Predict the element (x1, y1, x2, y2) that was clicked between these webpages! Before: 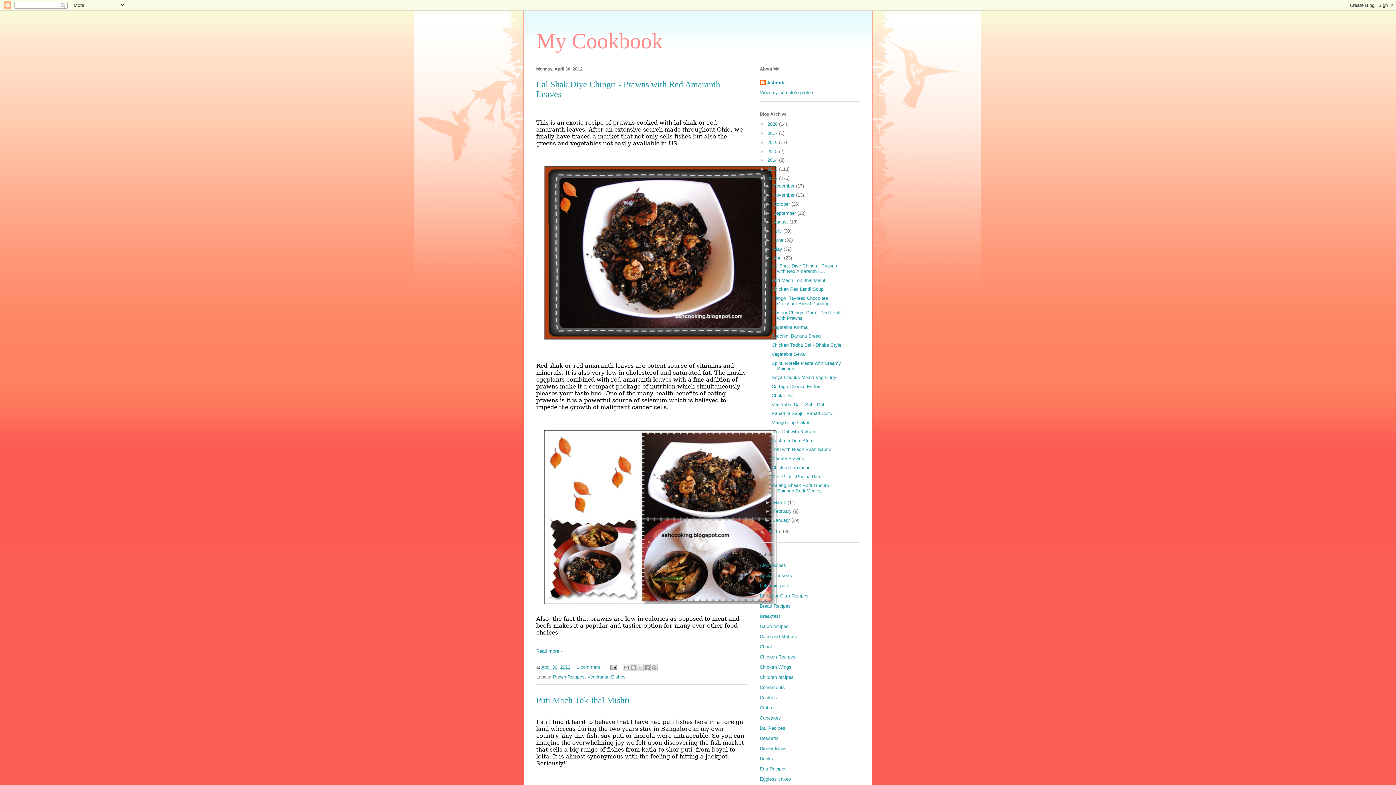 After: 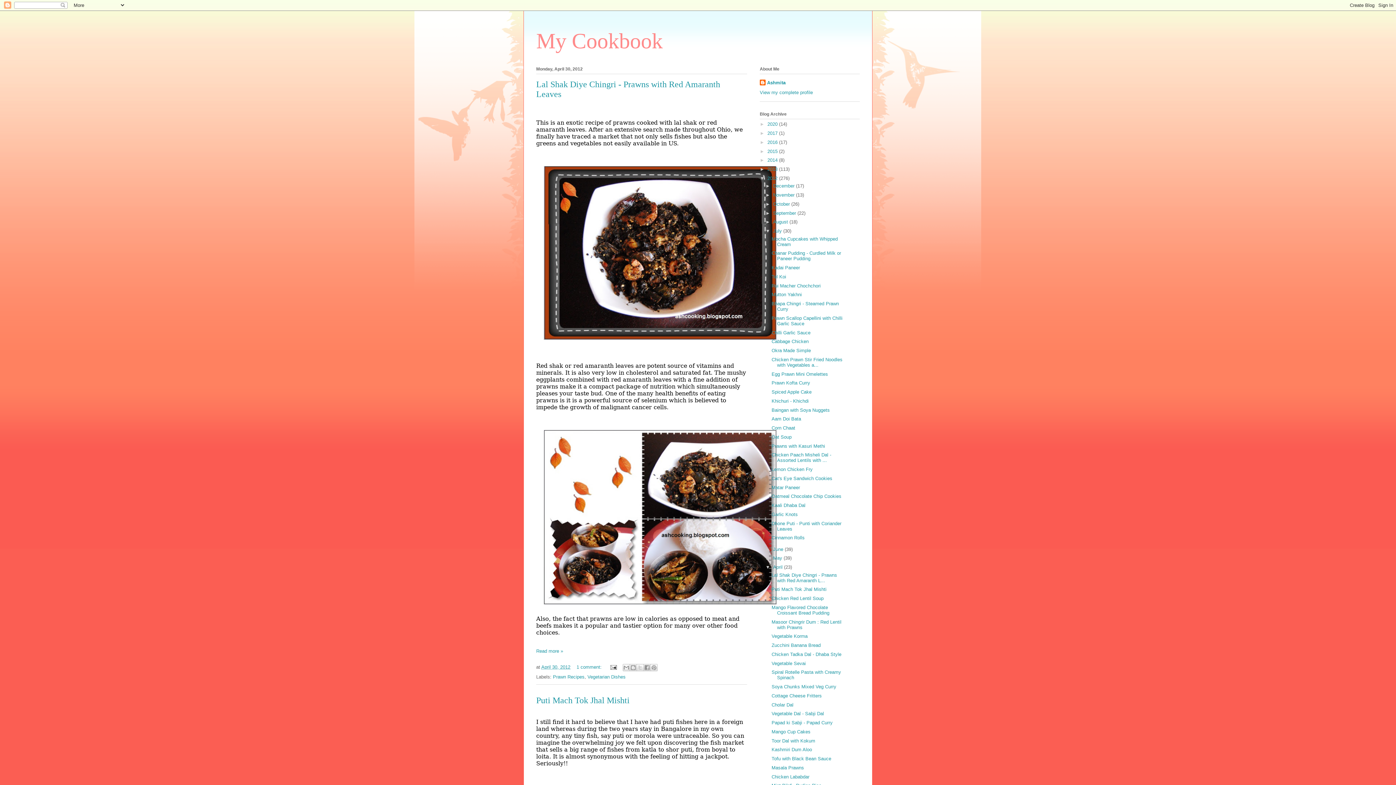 Action: bbox: (765, 228, 773, 233) label: ►  